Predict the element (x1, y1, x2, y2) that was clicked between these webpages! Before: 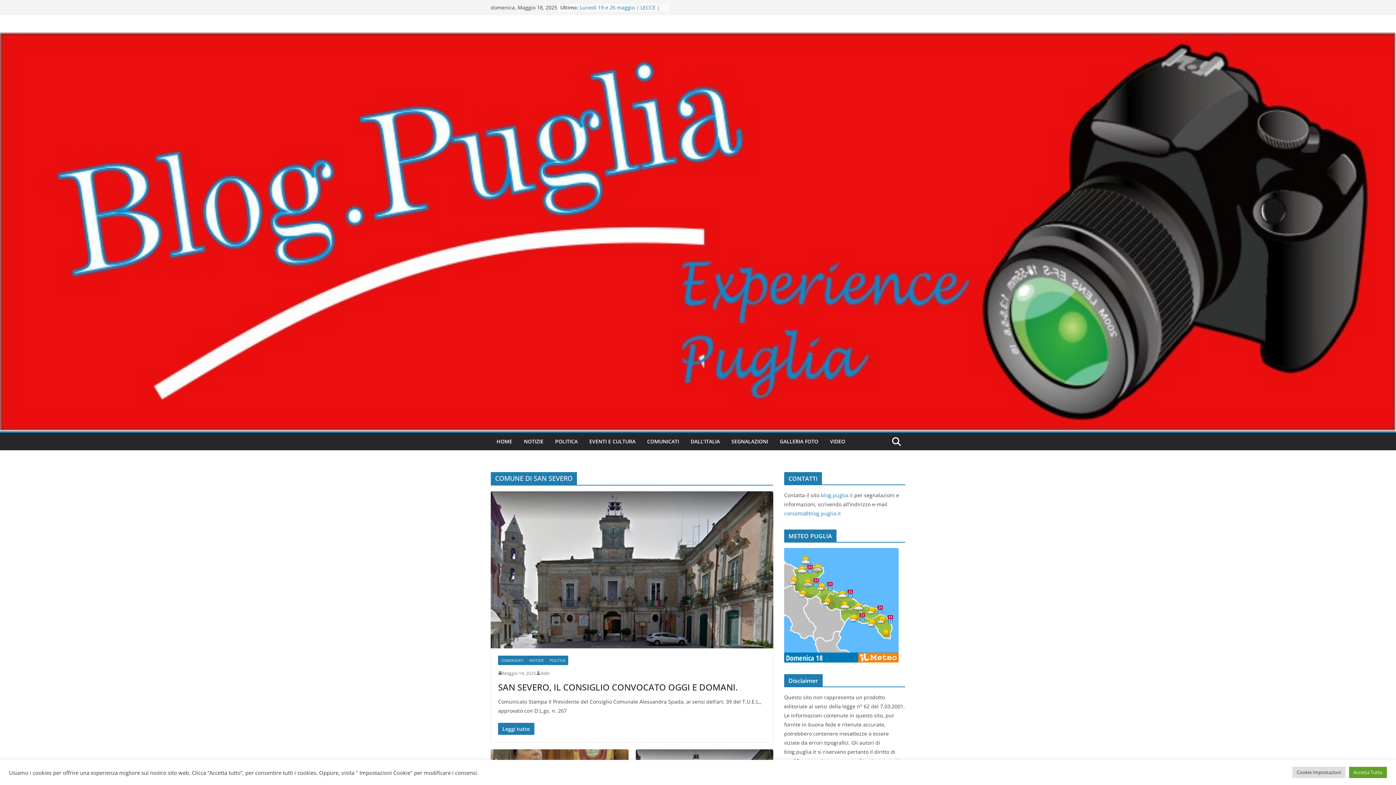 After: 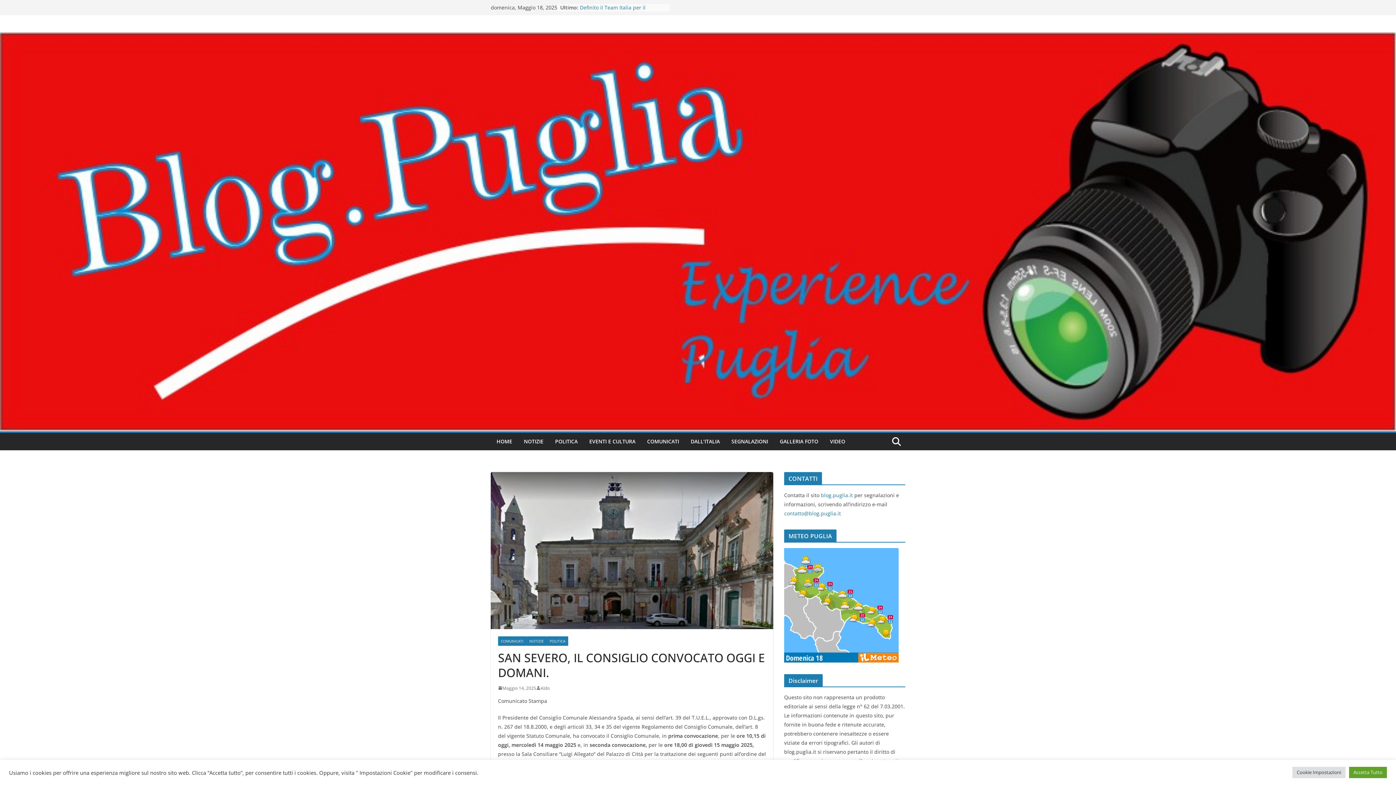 Action: label: Leggi tutto bbox: (498, 723, 534, 735)